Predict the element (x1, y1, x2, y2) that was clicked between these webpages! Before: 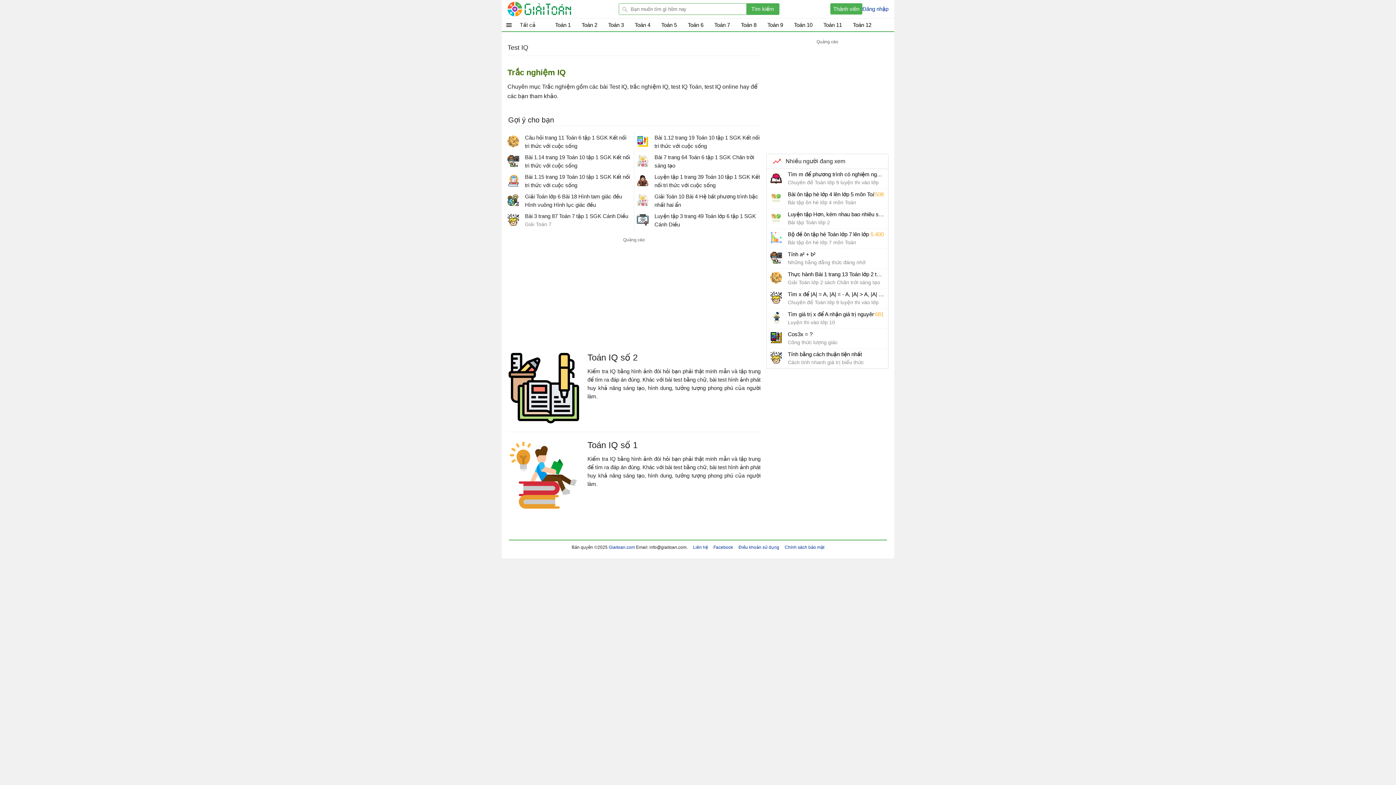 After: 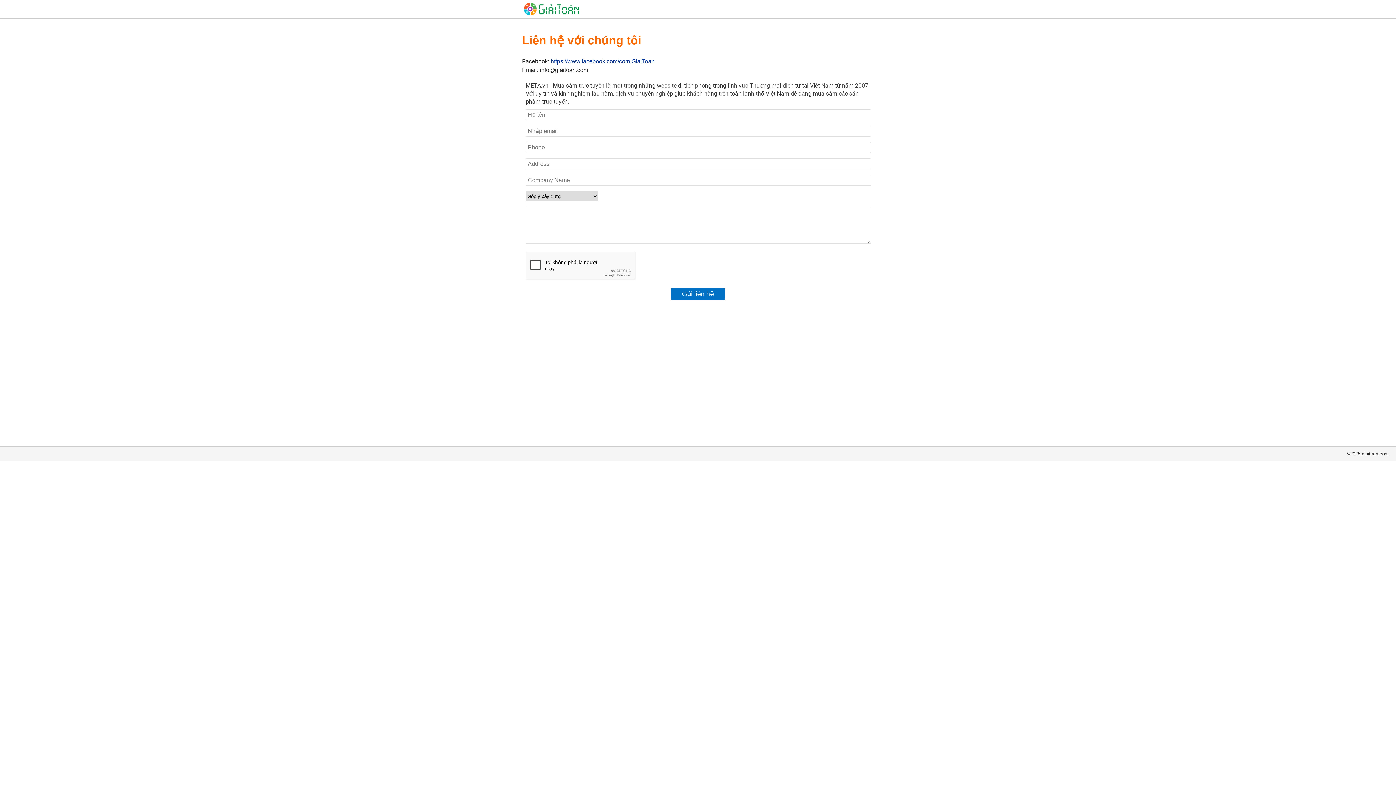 Action: bbox: (693, 545, 708, 550) label: Liên hệ